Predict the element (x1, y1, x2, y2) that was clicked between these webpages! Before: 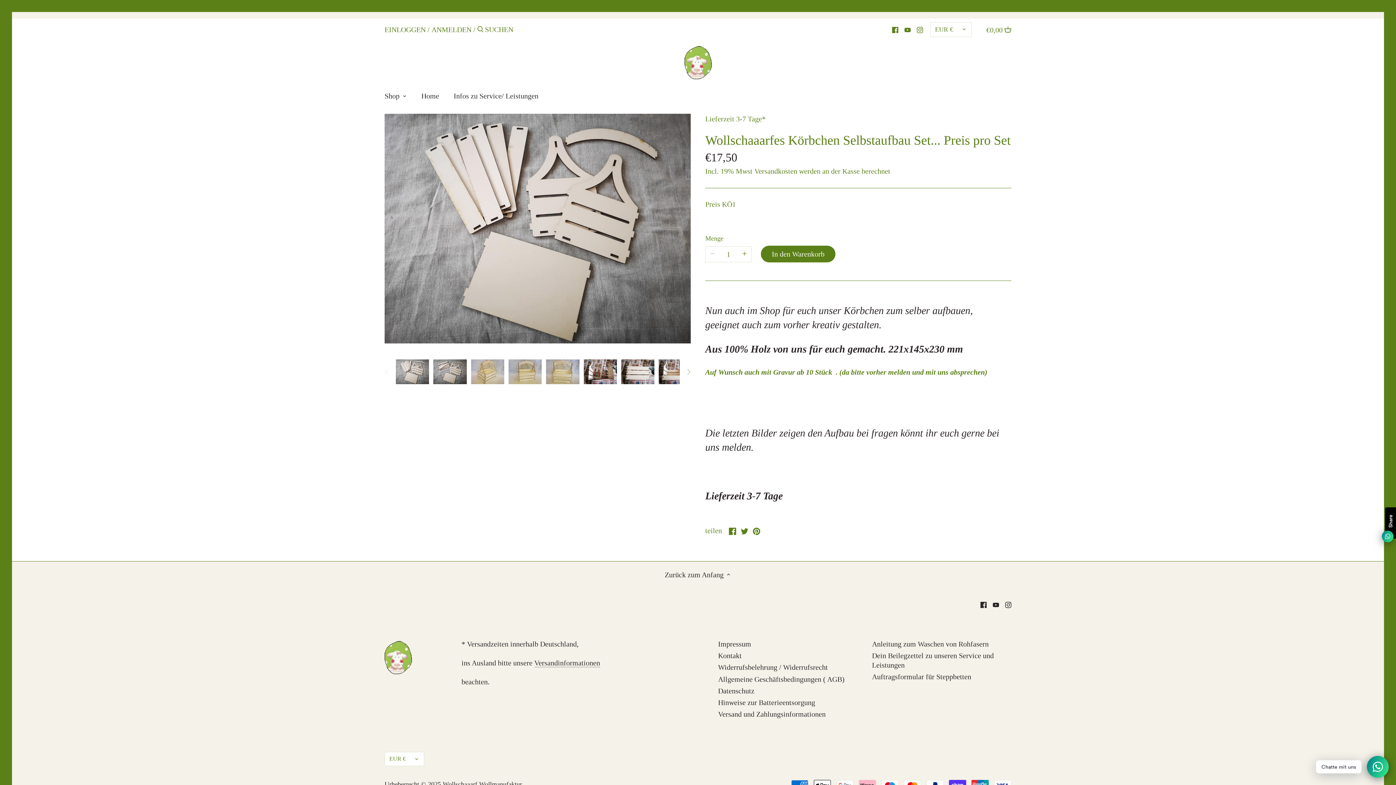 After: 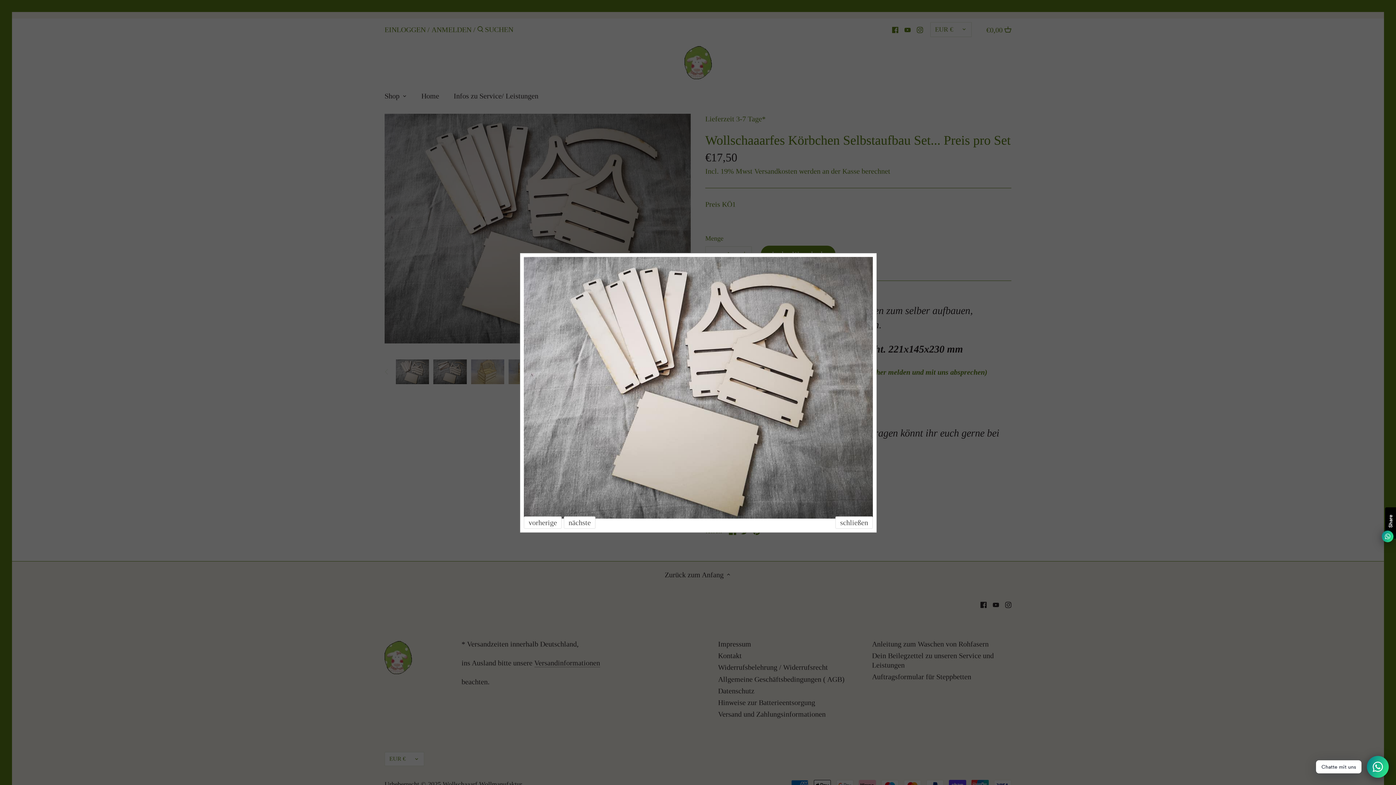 Action: bbox: (384, 113, 690, 343)